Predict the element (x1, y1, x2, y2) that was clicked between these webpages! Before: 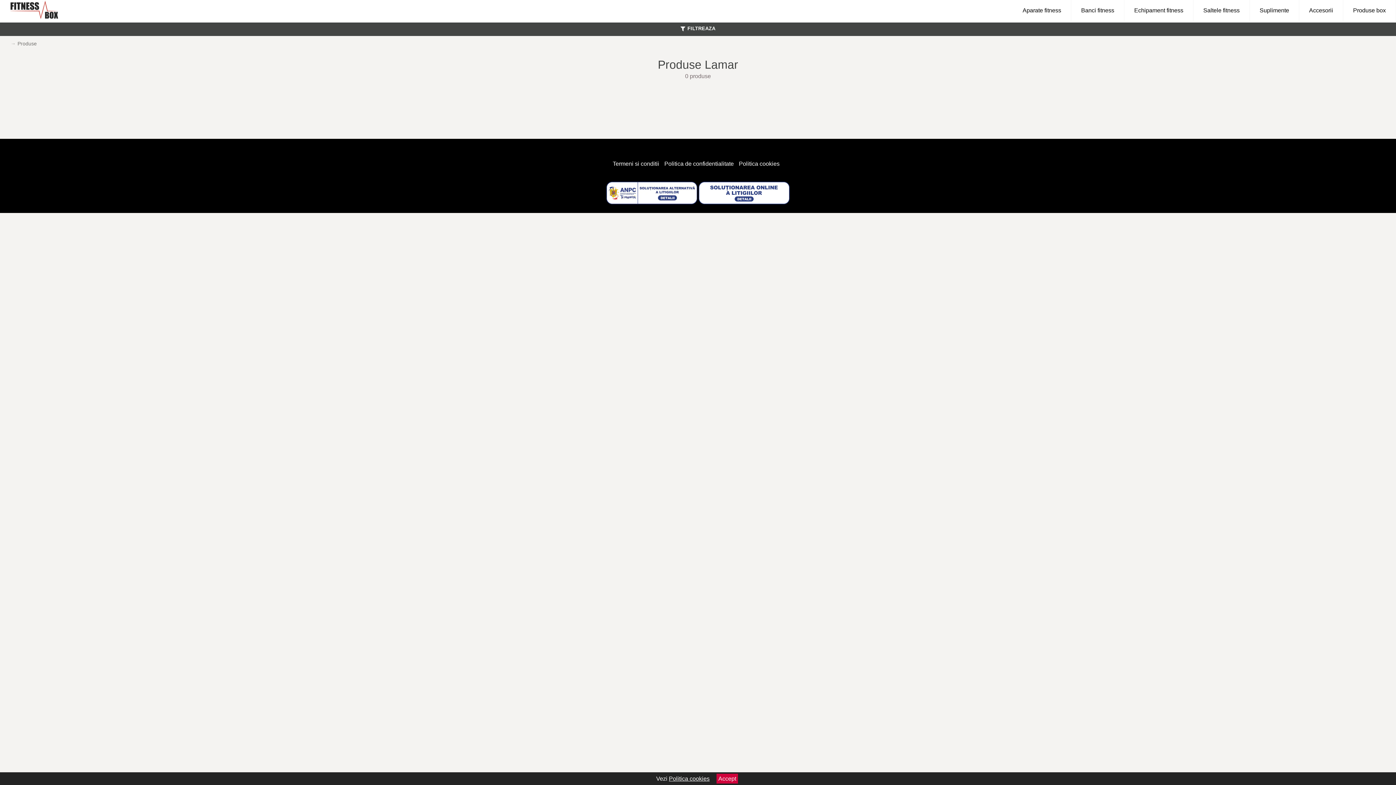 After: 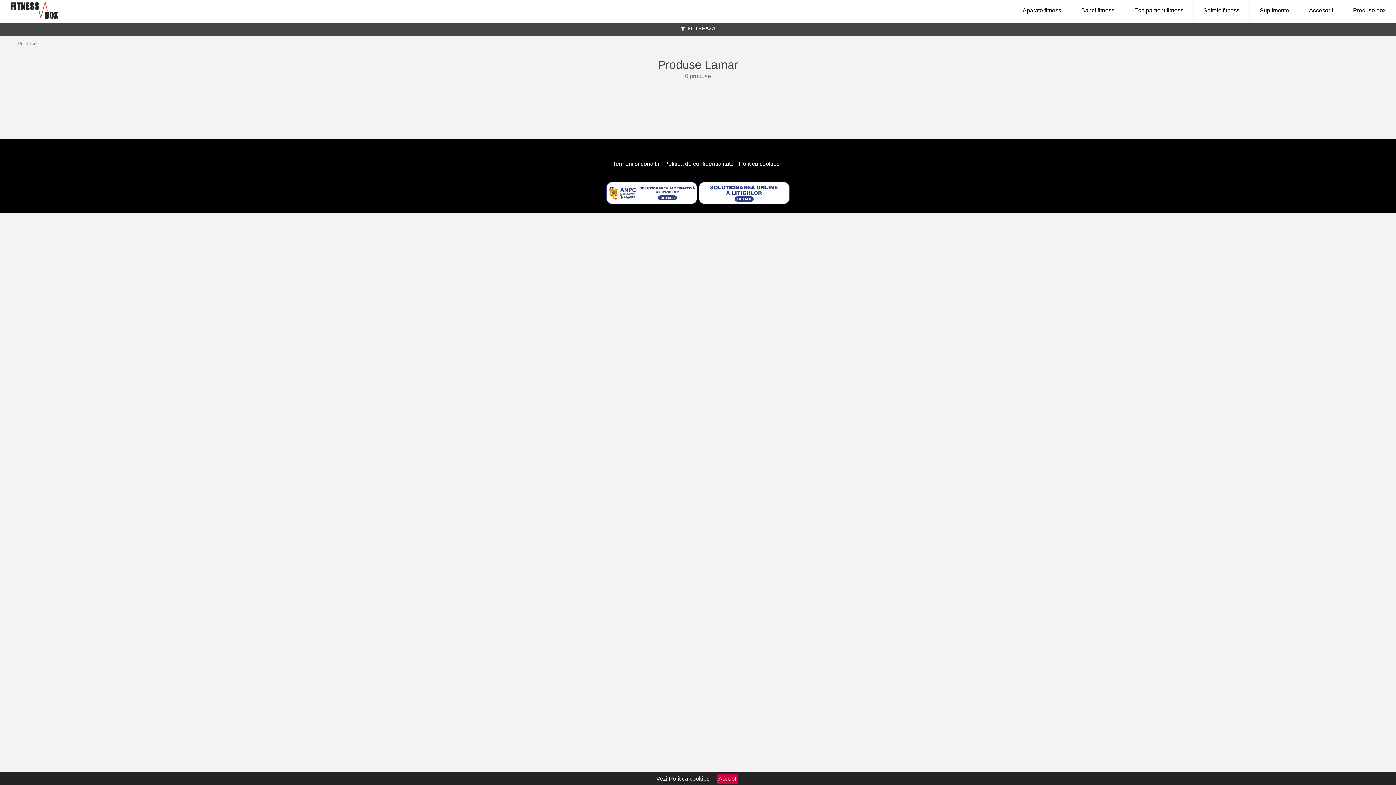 Action: bbox: (698, 199, 789, 205)